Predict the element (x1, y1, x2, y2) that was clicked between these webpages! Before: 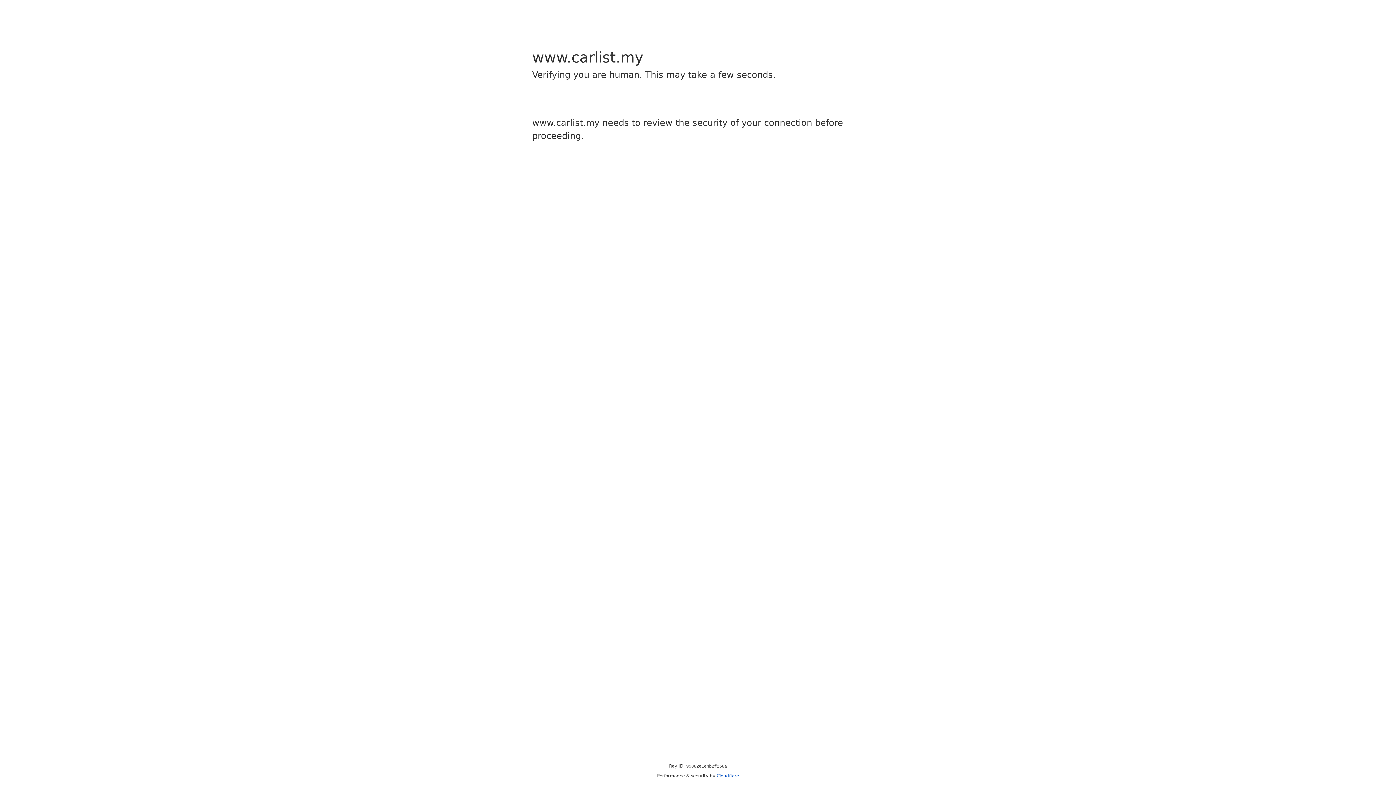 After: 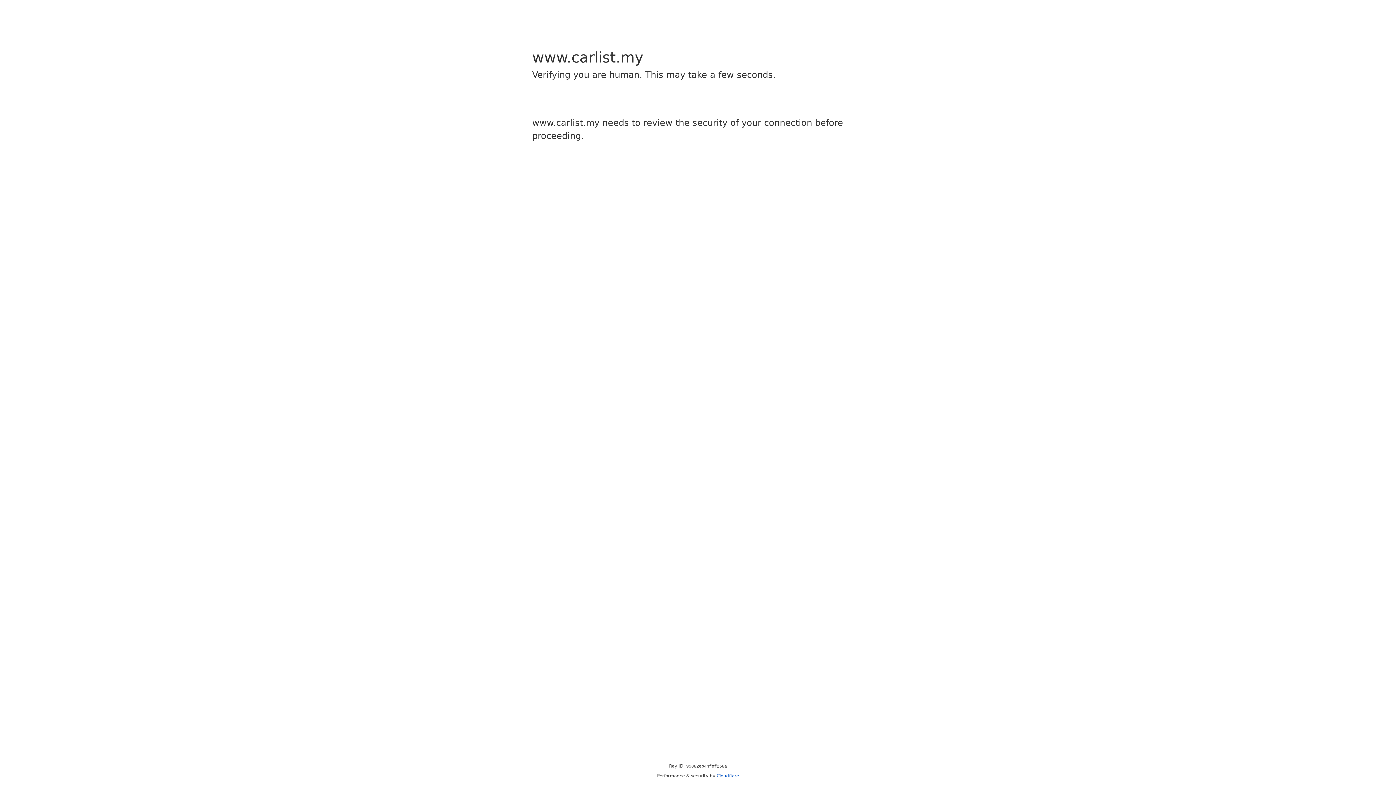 Action: bbox: (716, 773, 739, 778) label: Cloudflare